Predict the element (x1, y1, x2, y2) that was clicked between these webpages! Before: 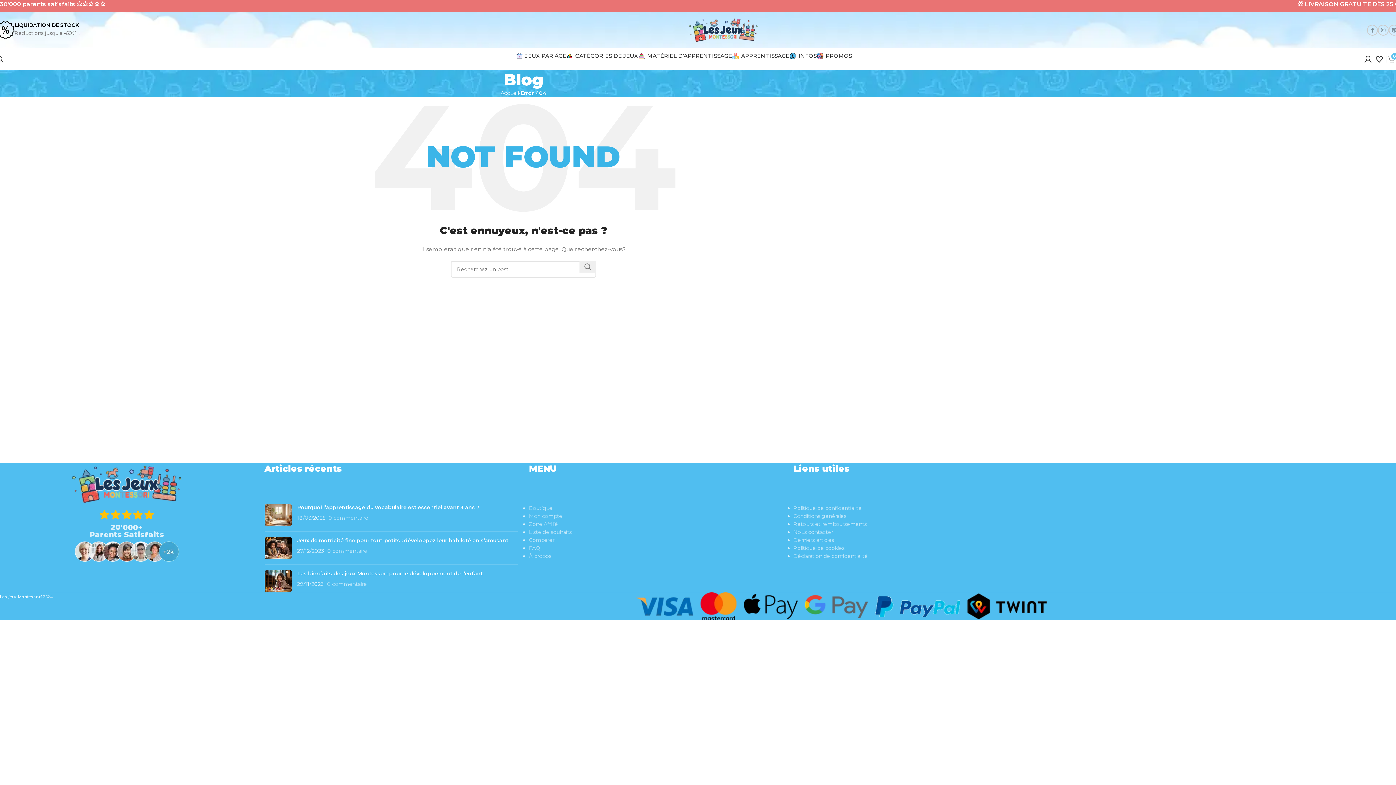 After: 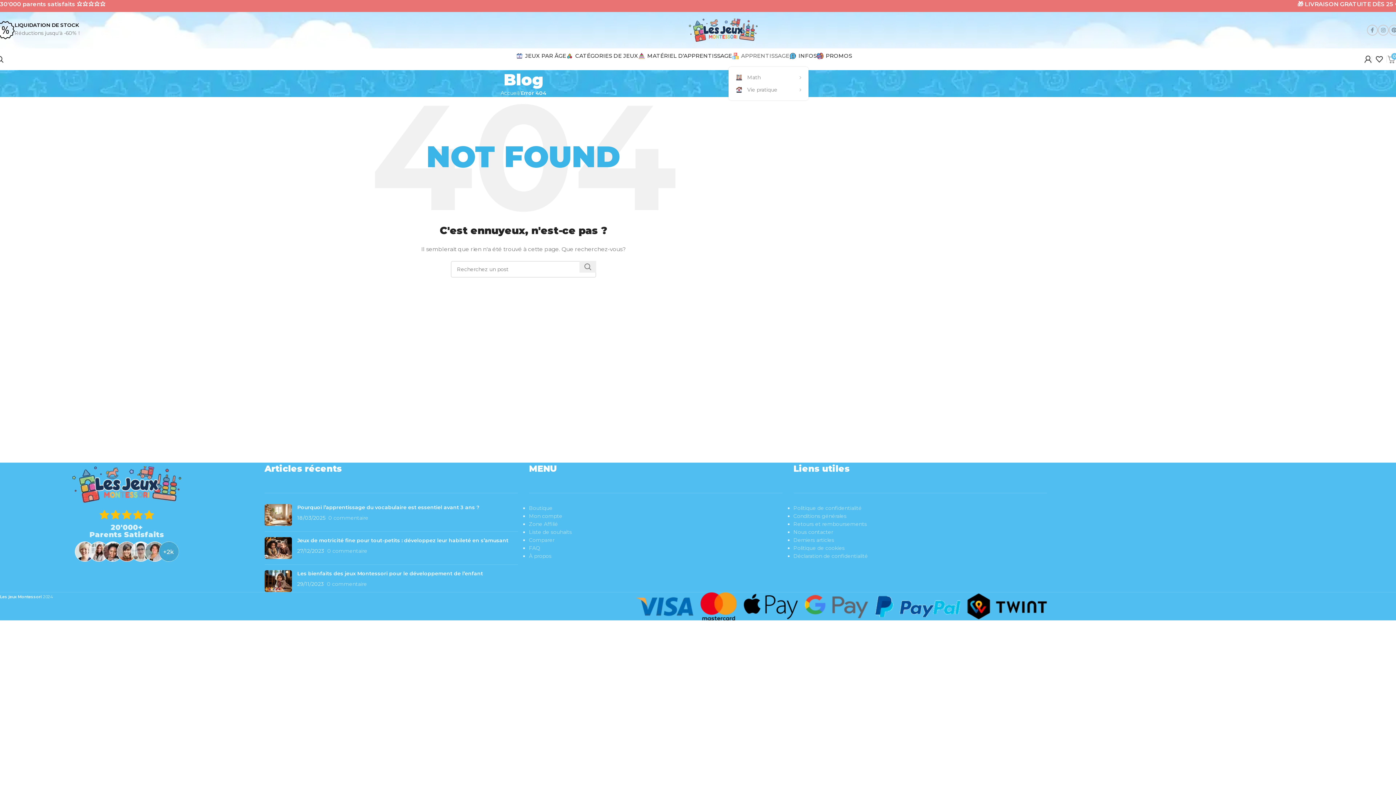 Action: label: APPRENTISSAGE bbox: (732, 48, 789, 63)